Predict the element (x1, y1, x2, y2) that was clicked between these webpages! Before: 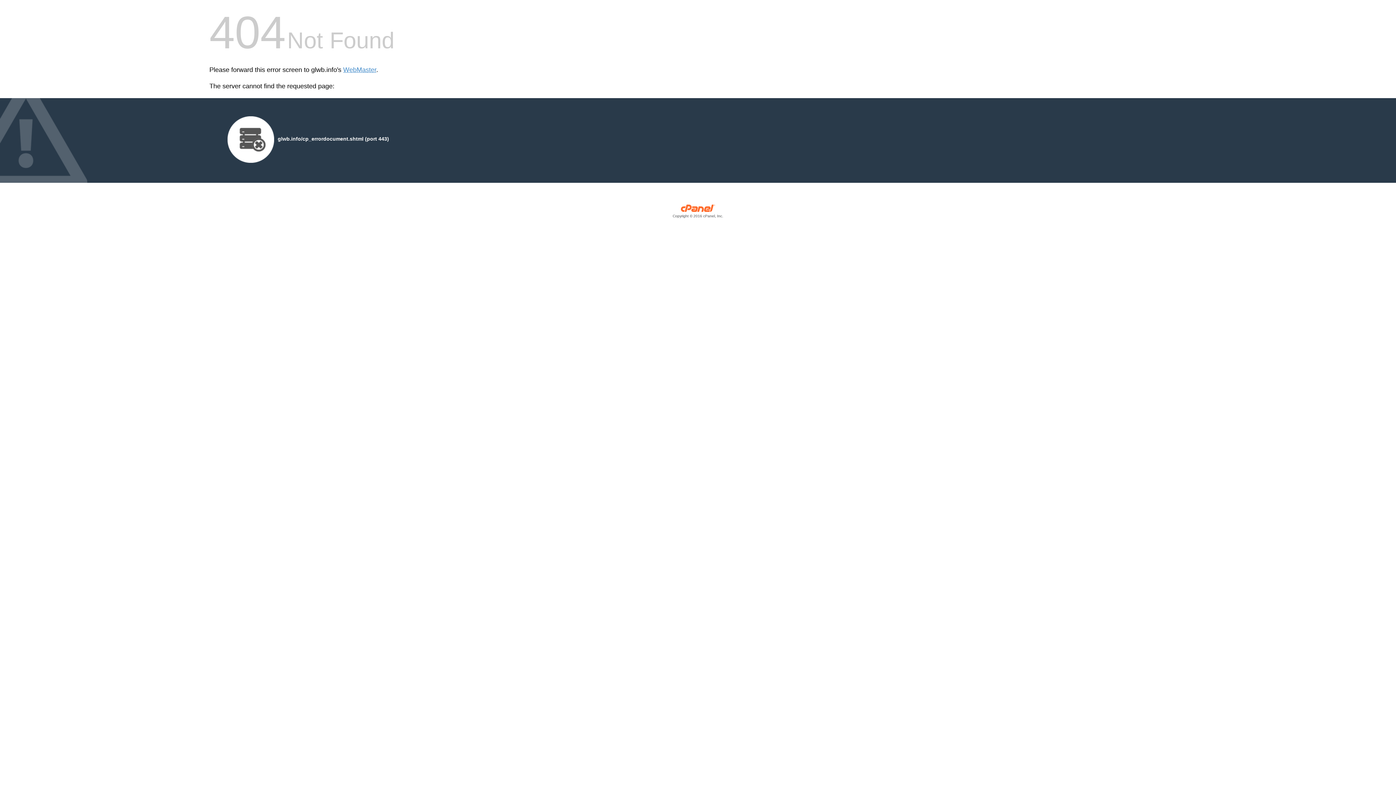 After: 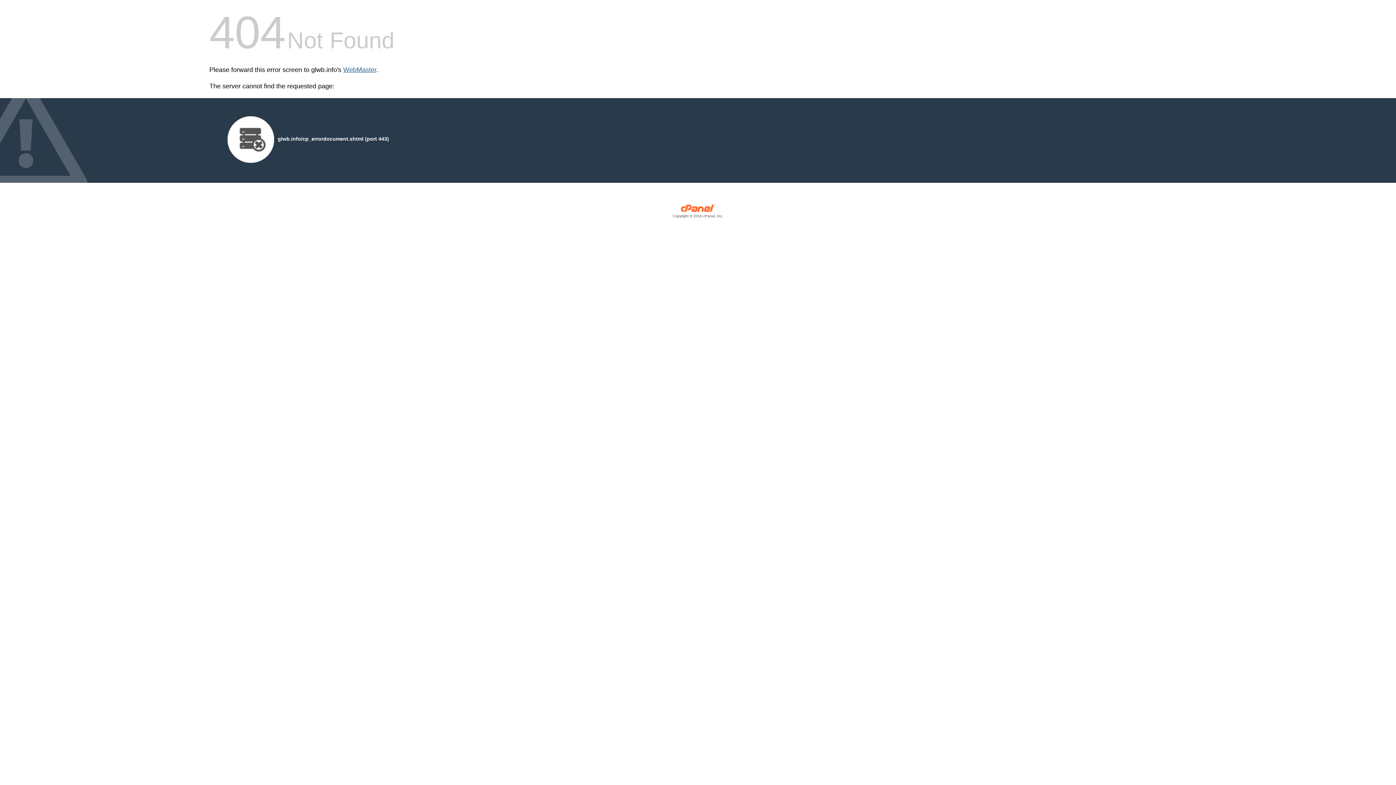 Action: bbox: (343, 66, 376, 73) label: WebMaster